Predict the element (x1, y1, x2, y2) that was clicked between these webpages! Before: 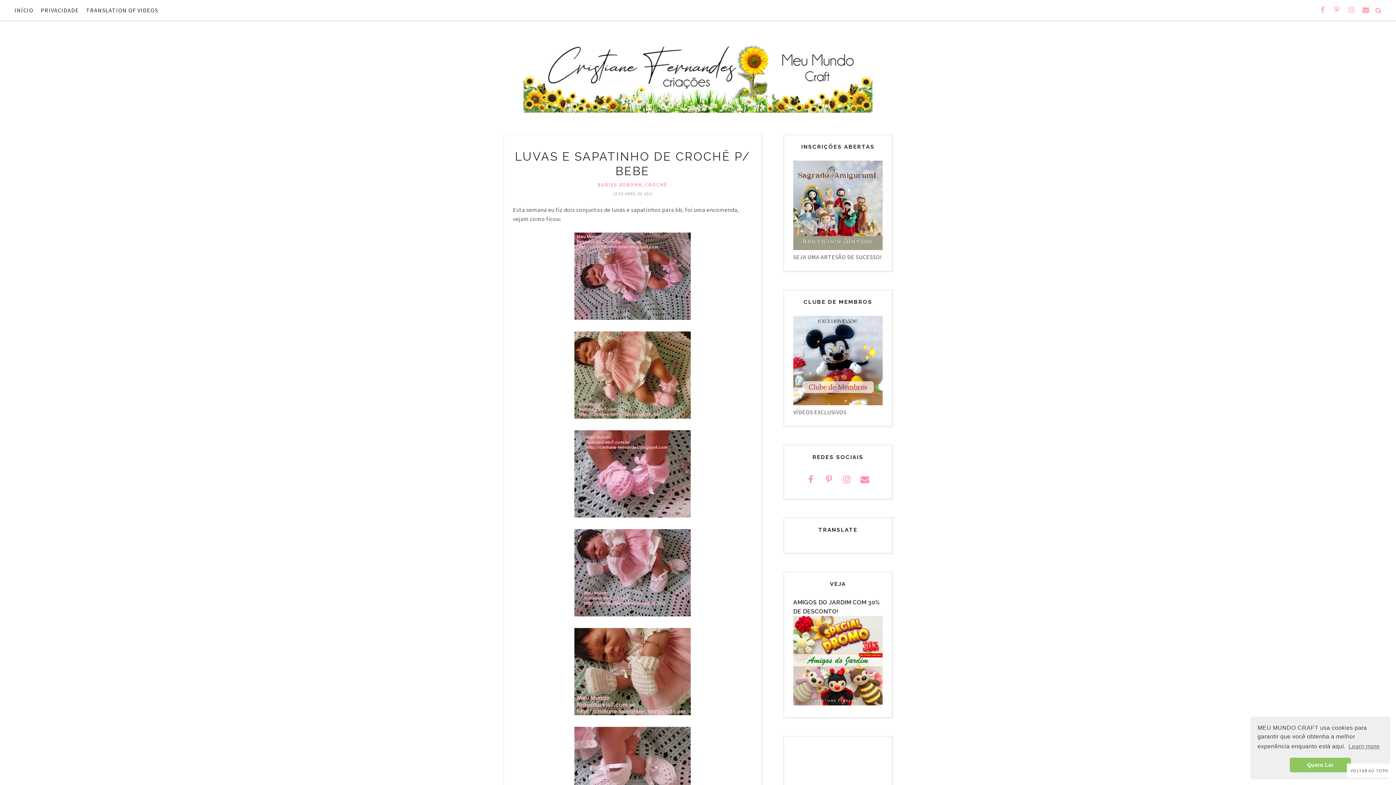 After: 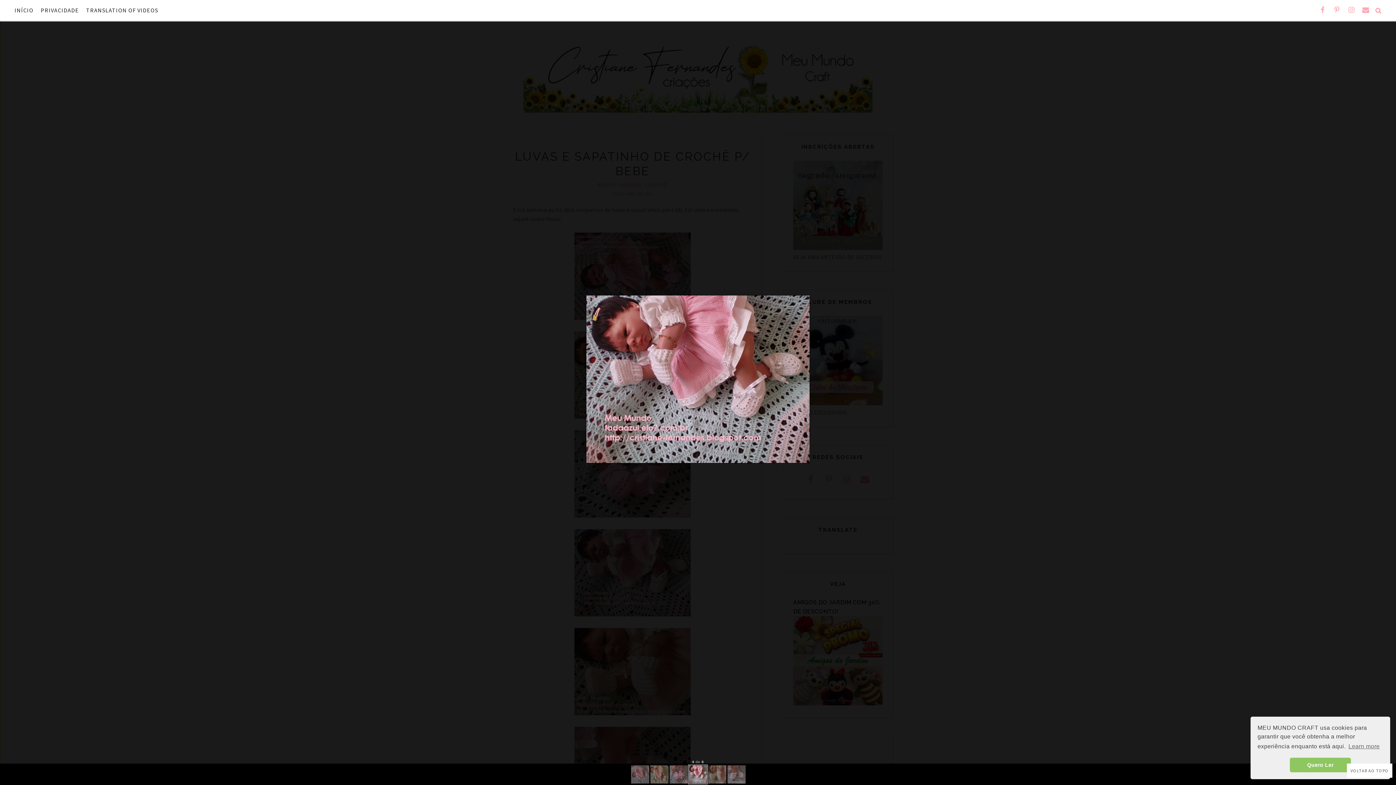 Action: bbox: (574, 610, 690, 618)